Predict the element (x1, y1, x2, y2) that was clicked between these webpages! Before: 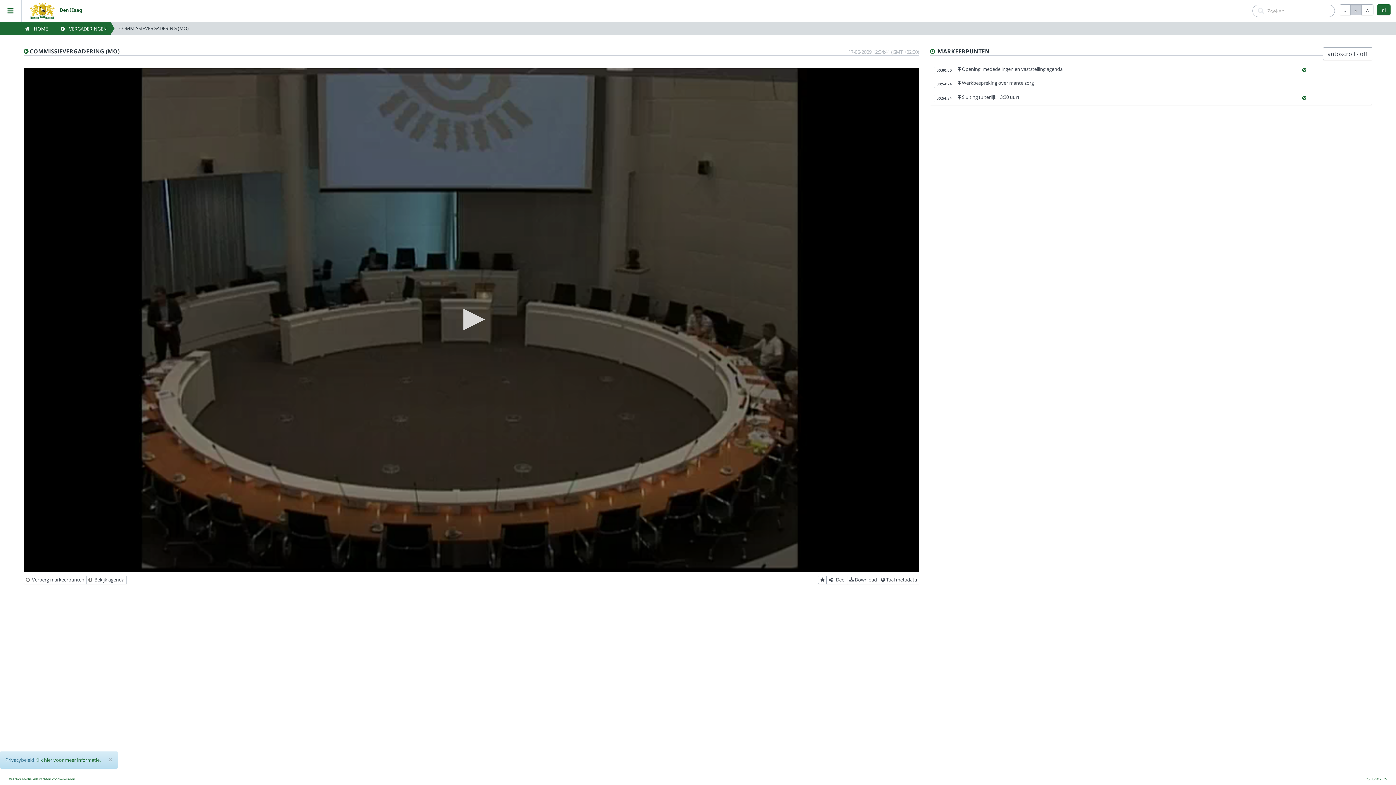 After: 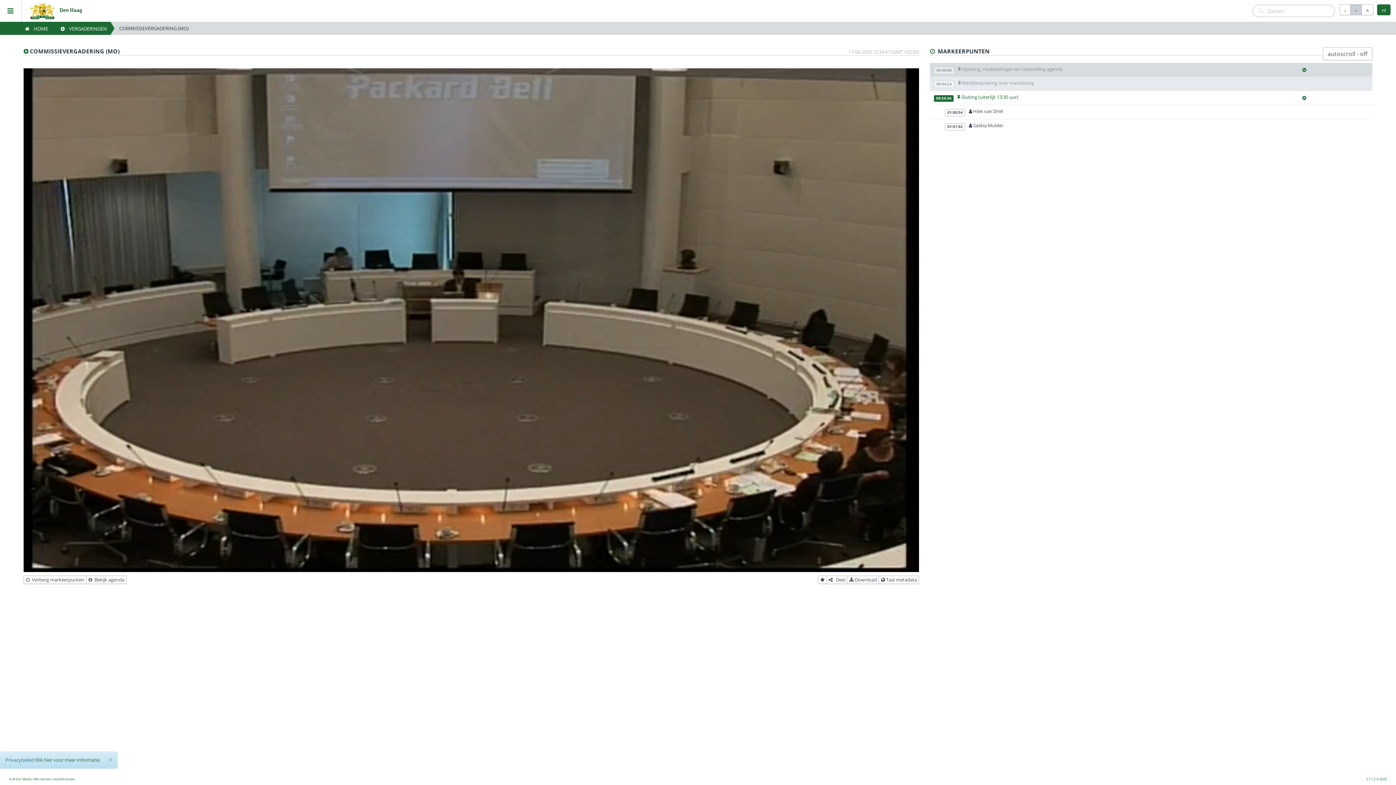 Action: bbox: (930, 76, 1372, 90) label: 00:54:24
 Werkbespreking over mantelzorg